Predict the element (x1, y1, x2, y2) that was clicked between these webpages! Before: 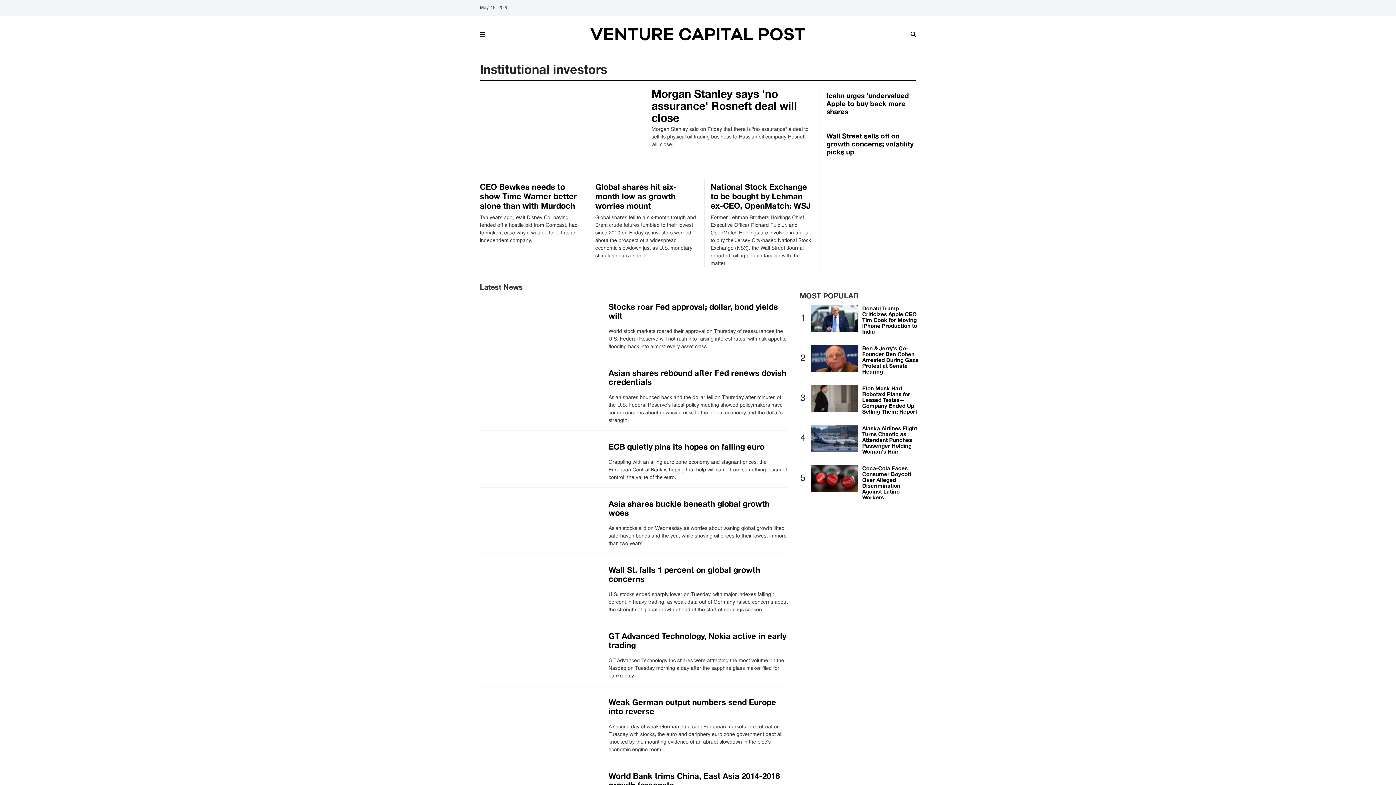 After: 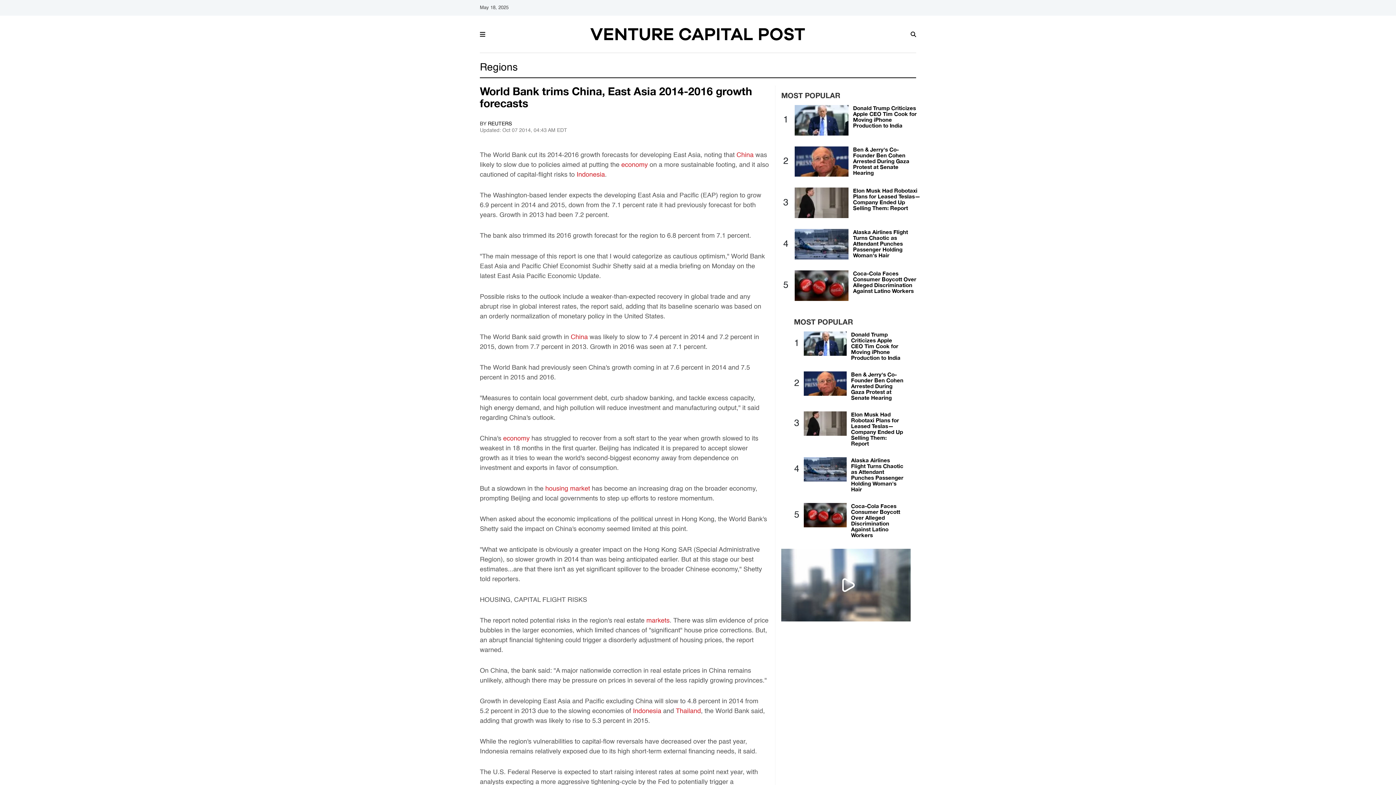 Action: bbox: (608, 771, 779, 790) label: World Bank trims China, East Asia 2014-2016 growth forecasts